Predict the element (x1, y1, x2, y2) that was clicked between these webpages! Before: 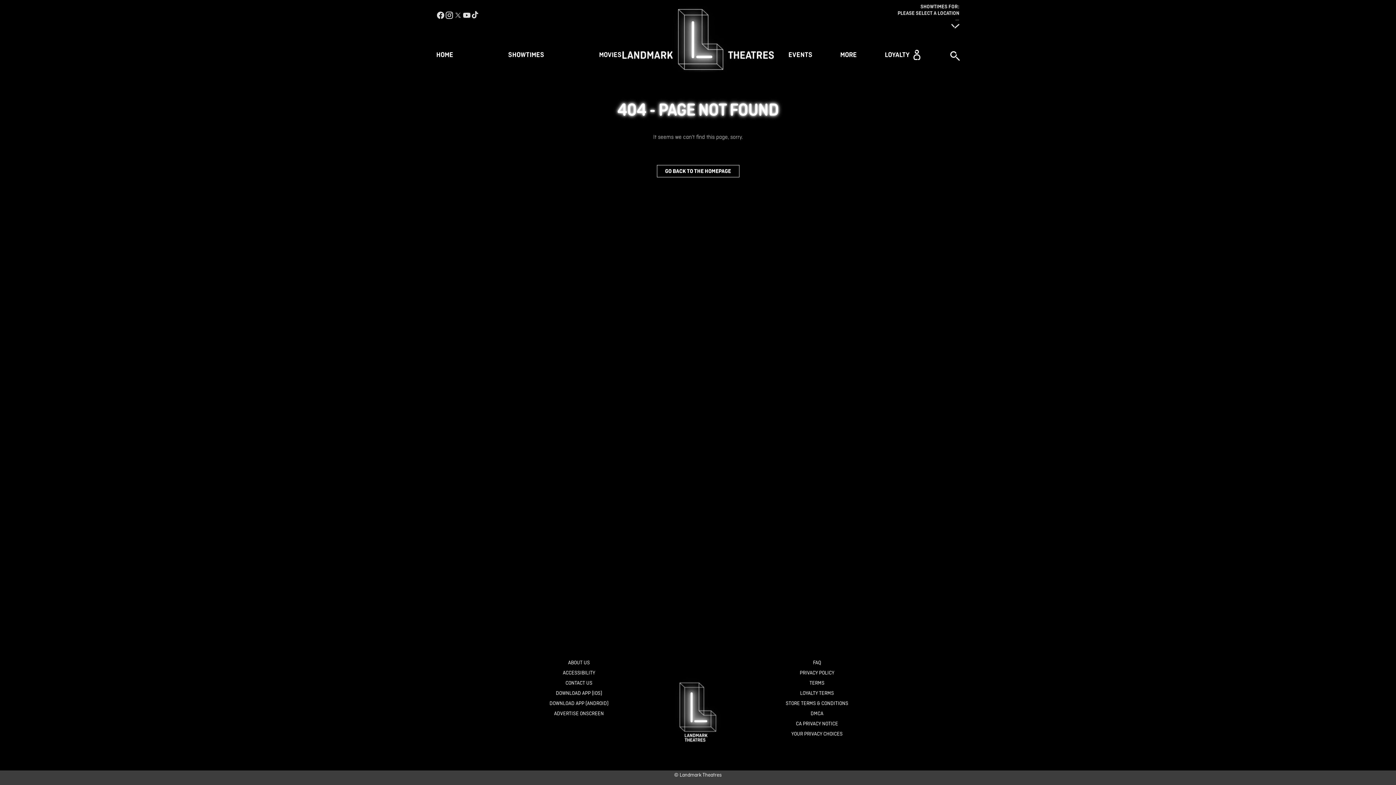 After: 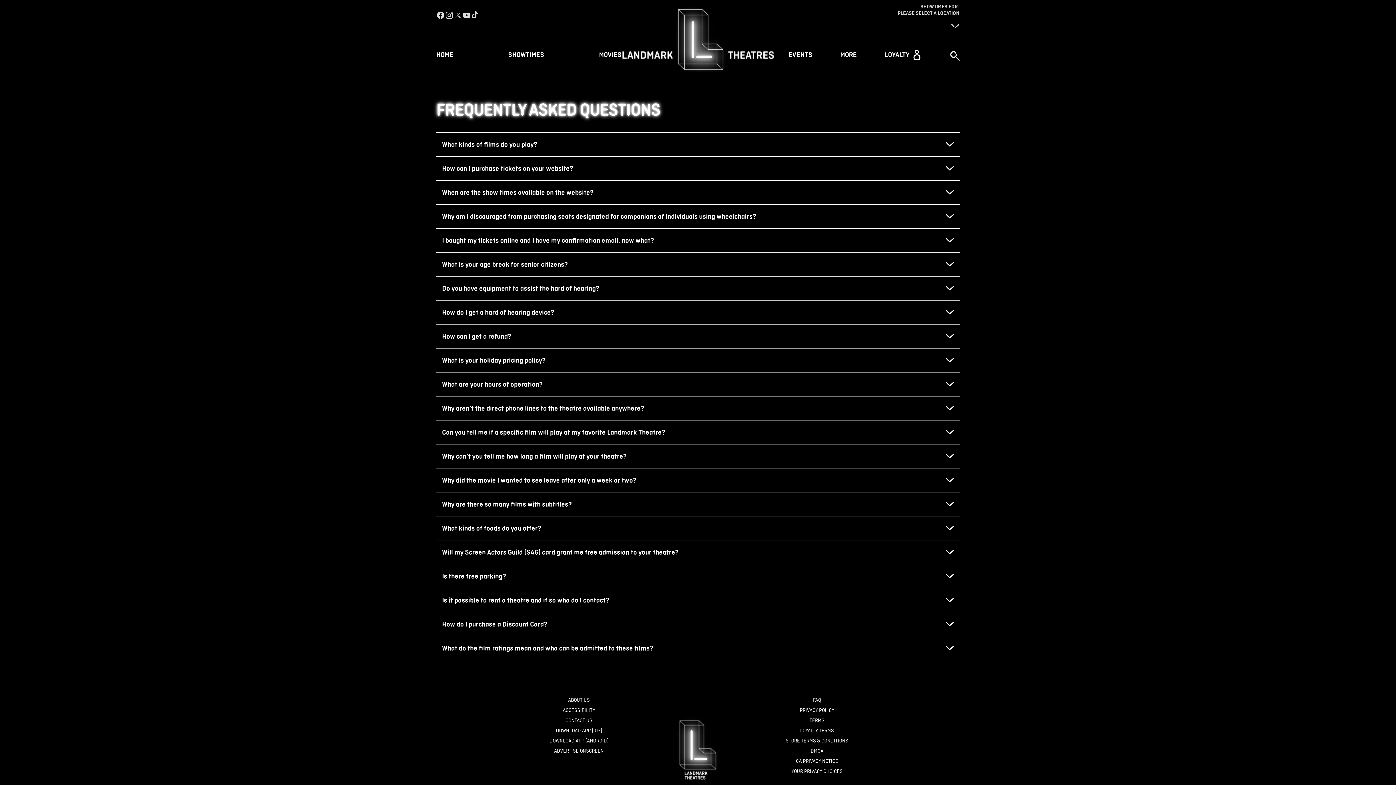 Action: bbox: (813, 657, 821, 667) label: FAQ